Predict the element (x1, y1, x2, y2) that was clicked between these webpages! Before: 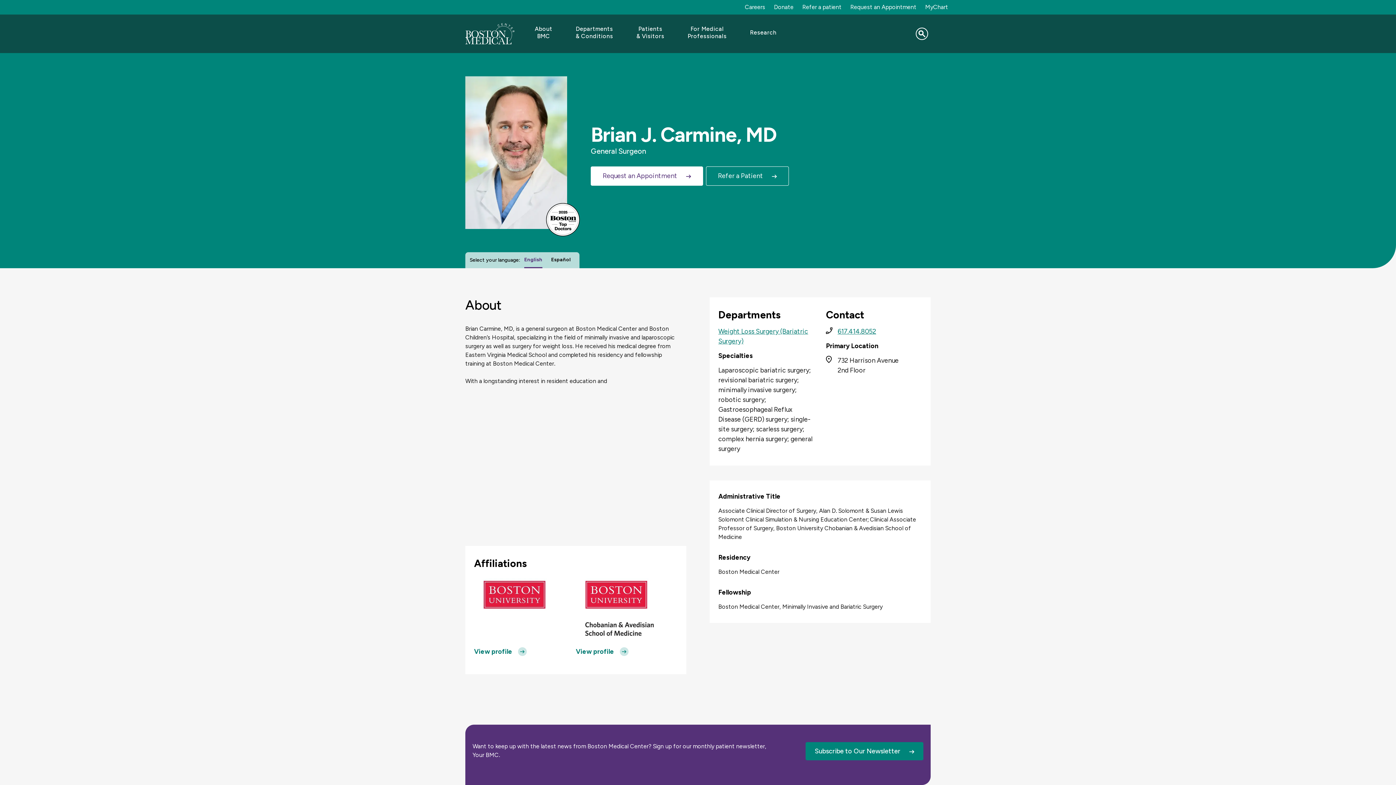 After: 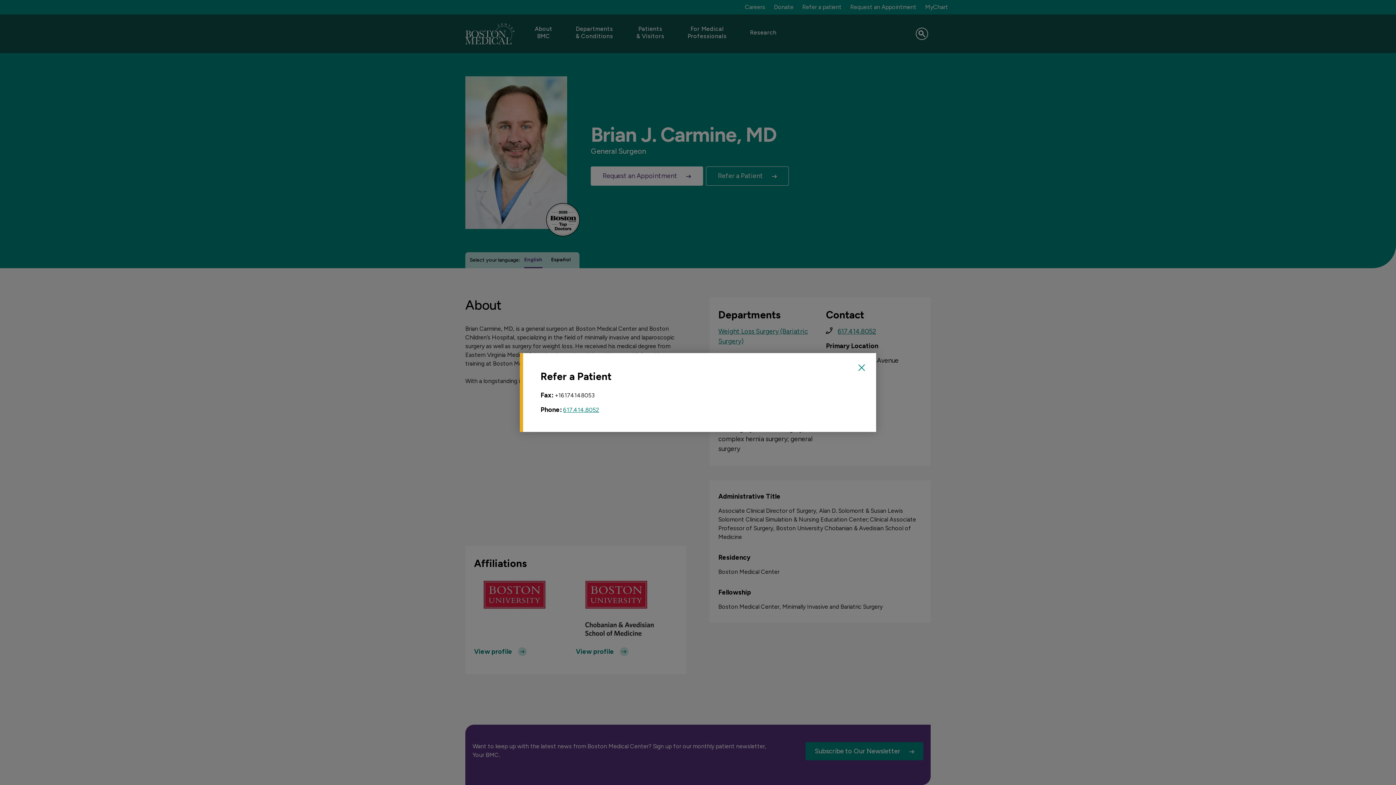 Action: bbox: (706, 166, 789, 185) label: Refer a Patient